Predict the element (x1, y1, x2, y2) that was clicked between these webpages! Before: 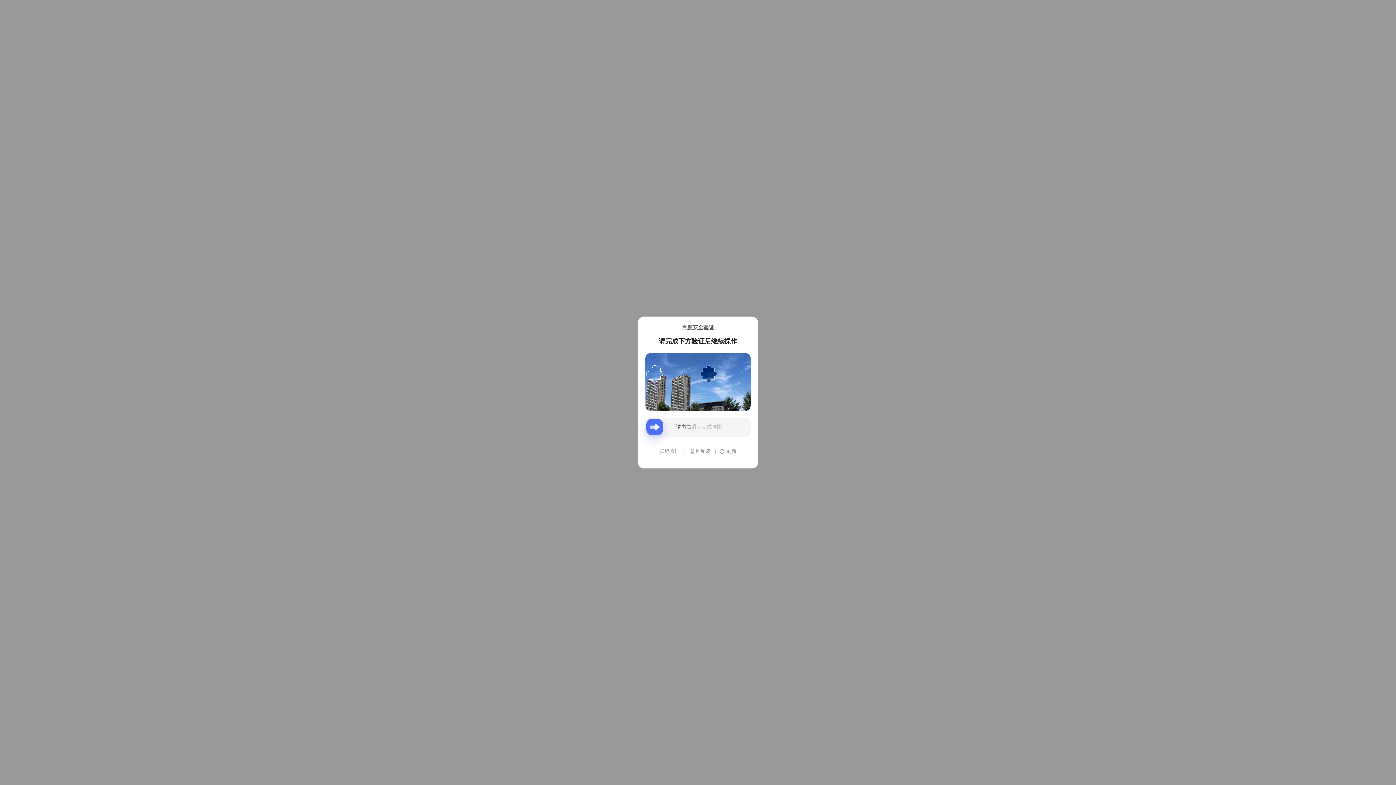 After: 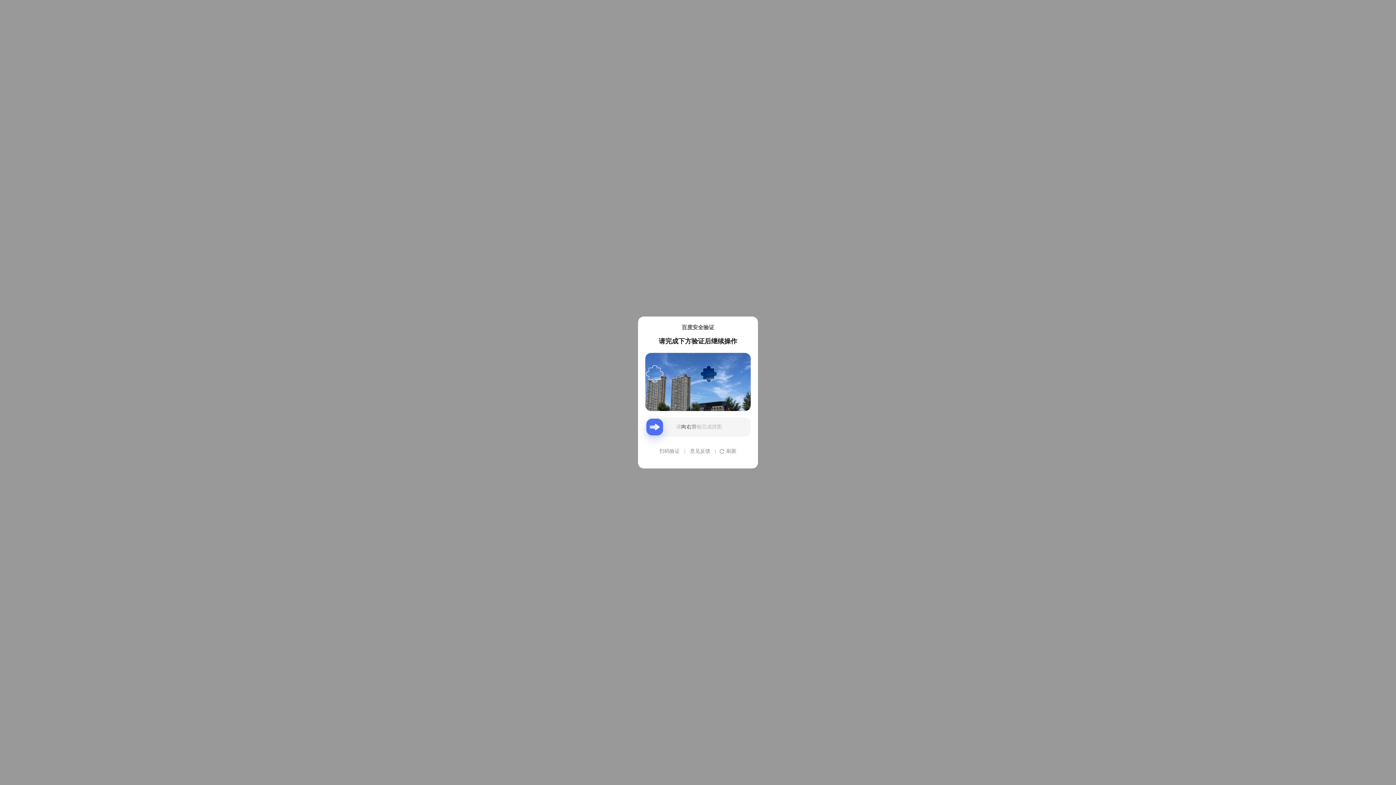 Action: bbox: (690, 440, 710, 462) label: 意见反馈